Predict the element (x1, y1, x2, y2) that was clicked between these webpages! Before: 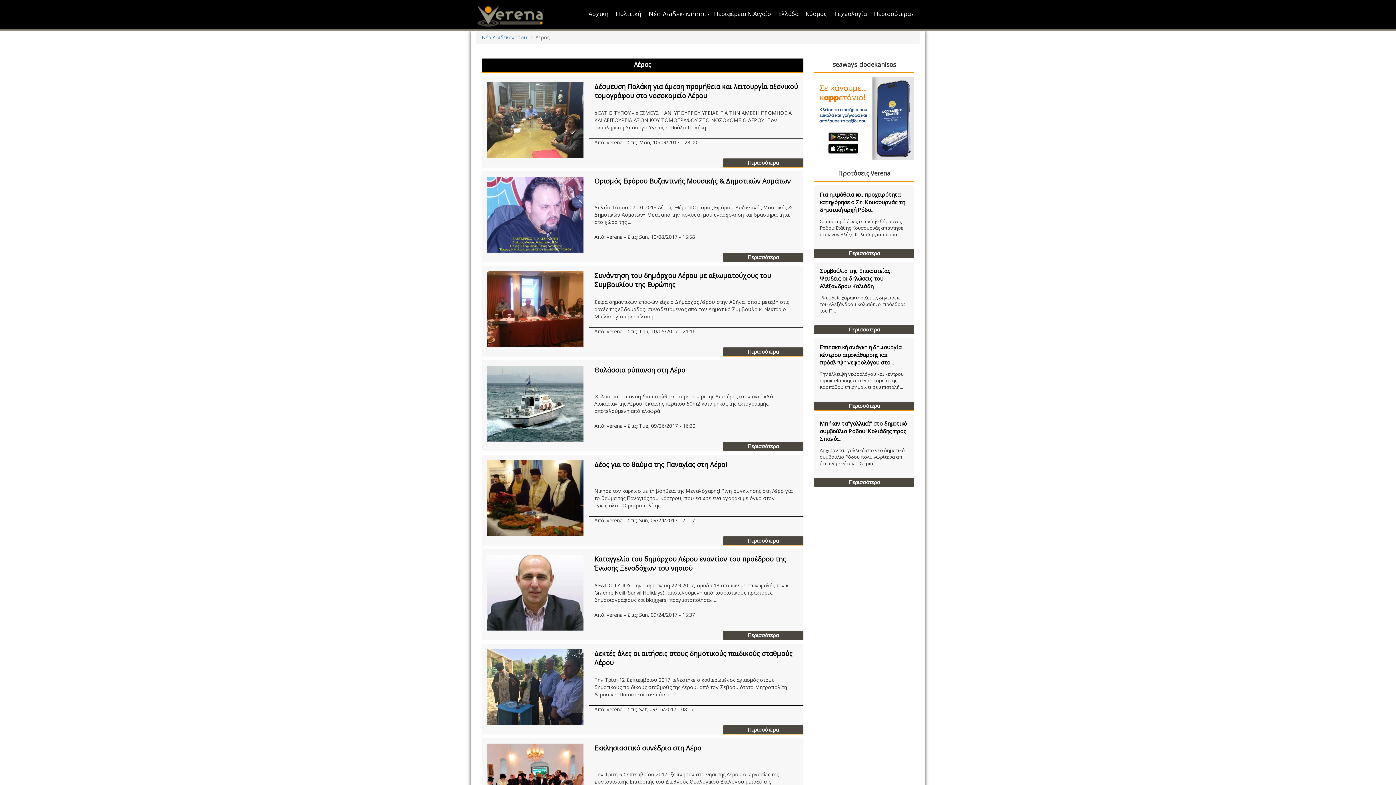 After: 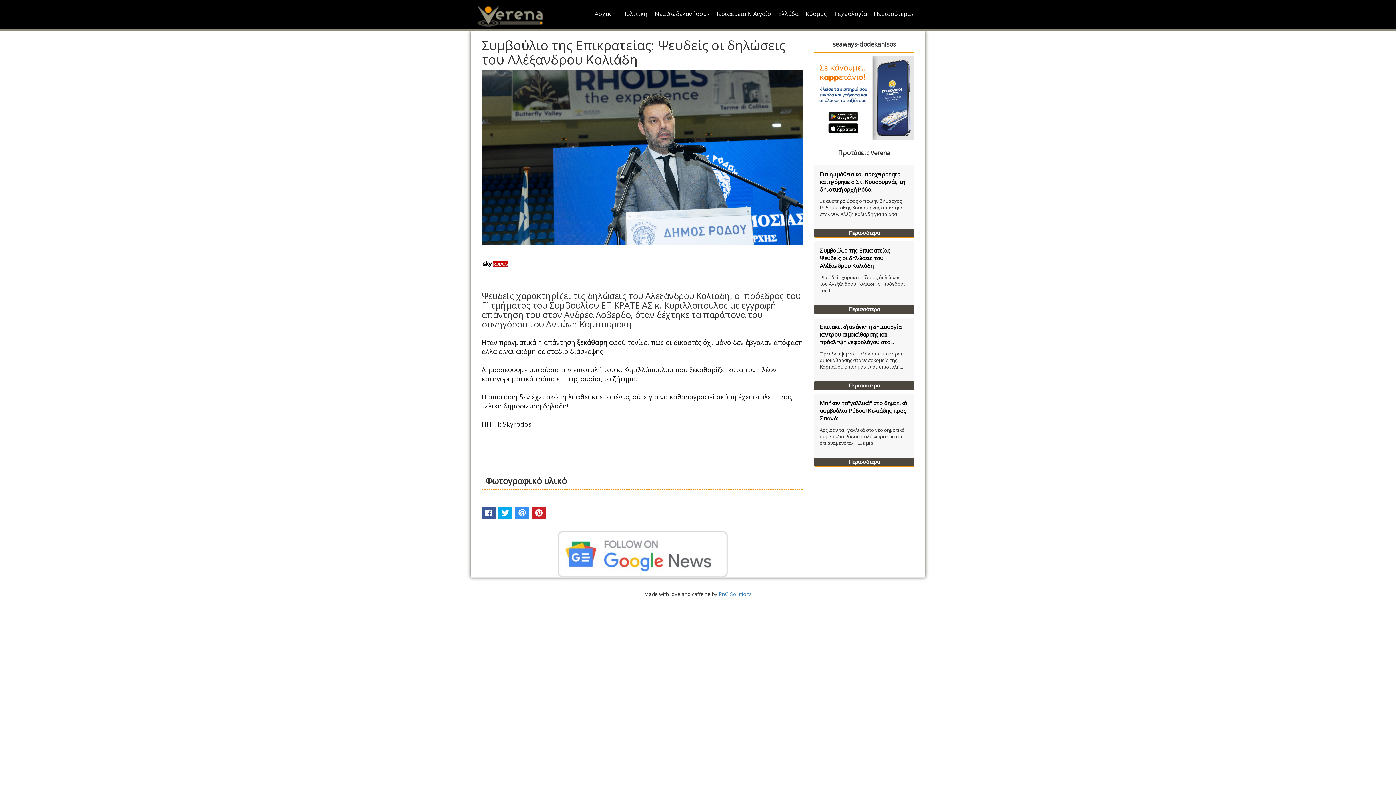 Action: bbox: (814, 325, 914, 334) label: Περισσότερα